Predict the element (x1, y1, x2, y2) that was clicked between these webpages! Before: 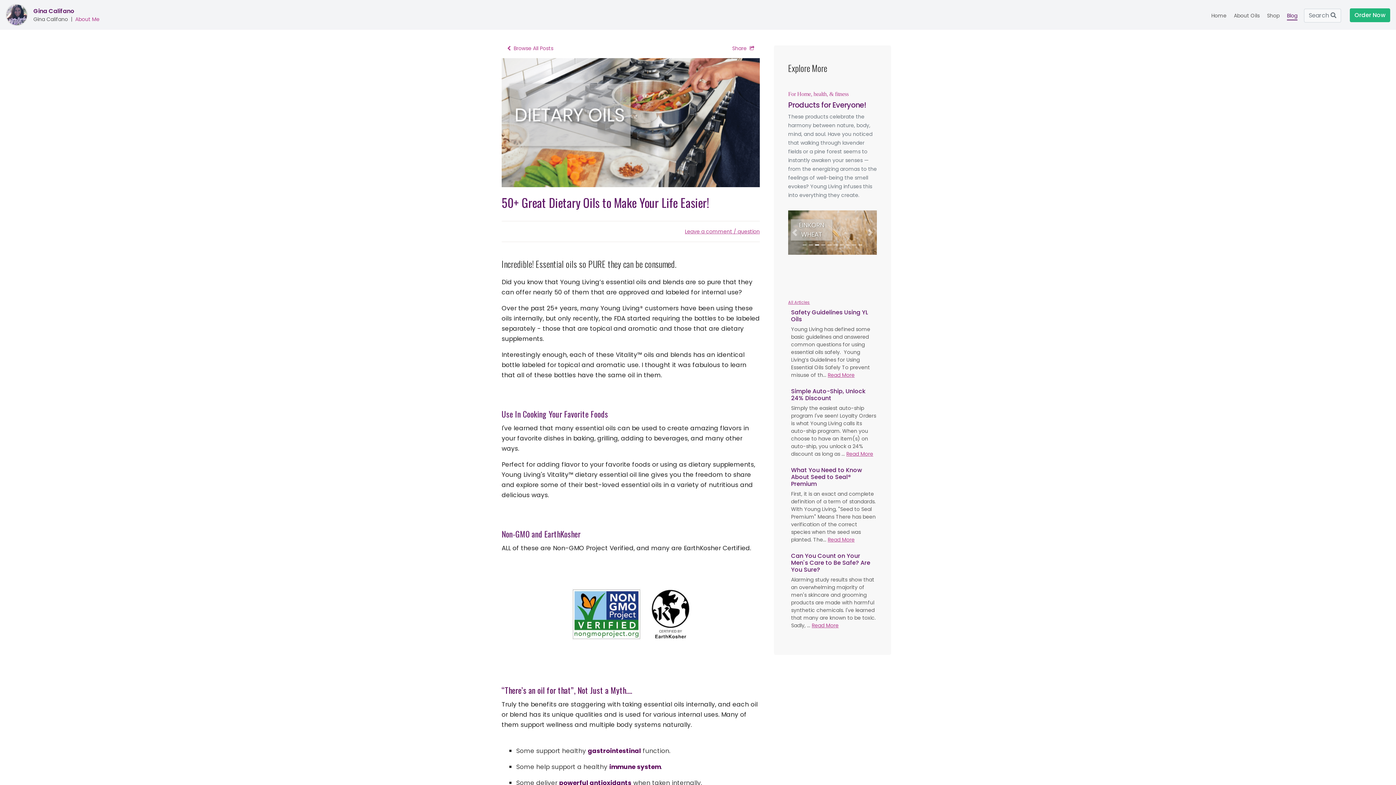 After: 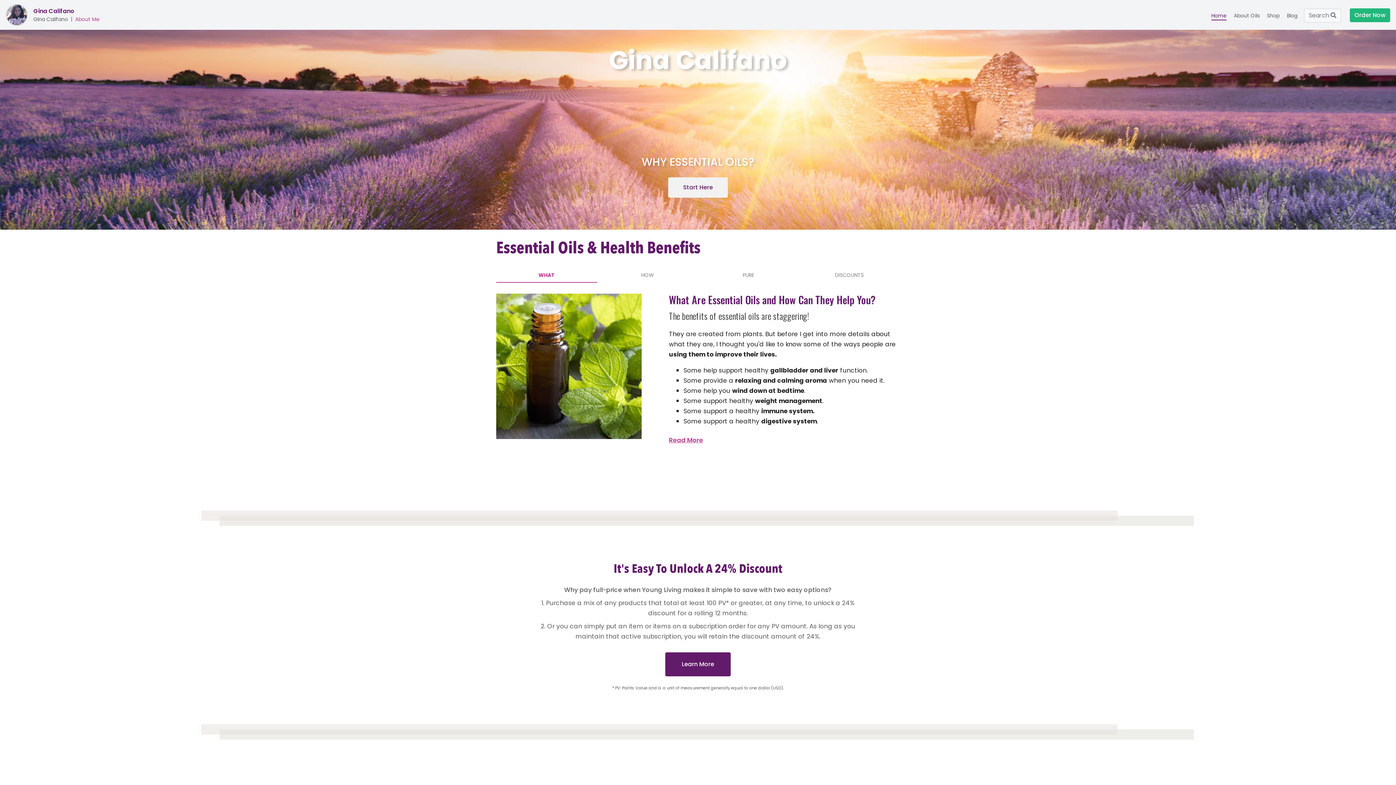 Action: bbox: (1208, 6, 1230, 20) label: Home